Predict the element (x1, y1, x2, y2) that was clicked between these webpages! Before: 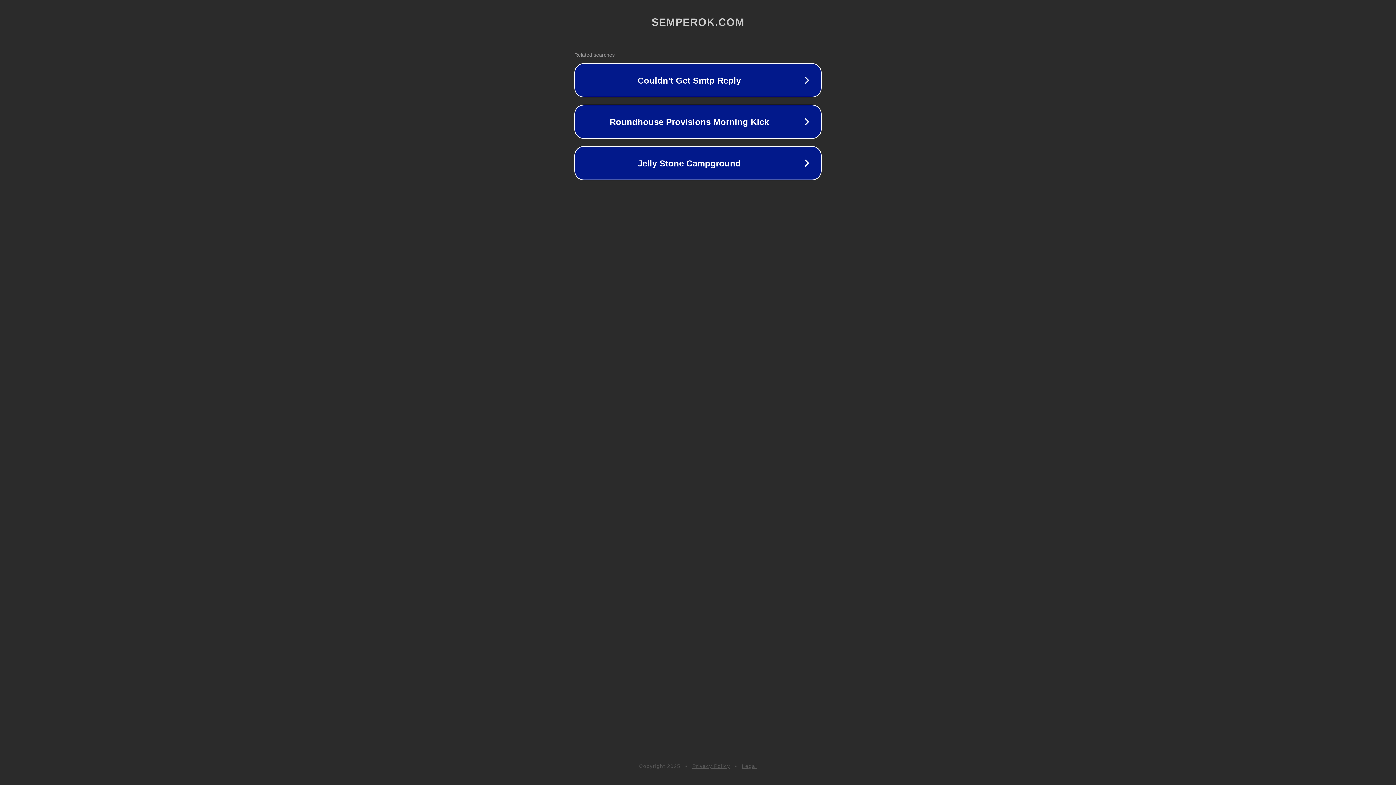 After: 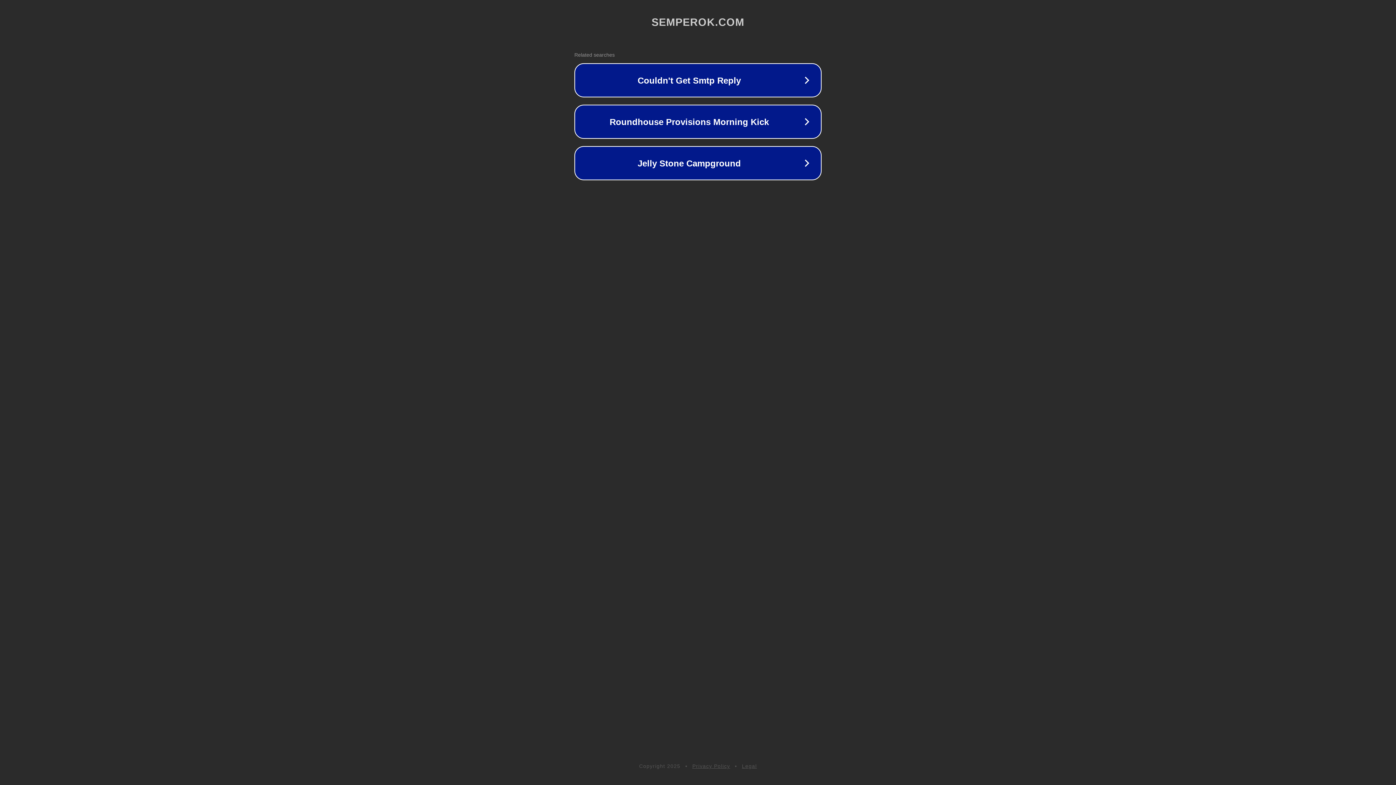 Action: label: Legal bbox: (742, 763, 757, 769)